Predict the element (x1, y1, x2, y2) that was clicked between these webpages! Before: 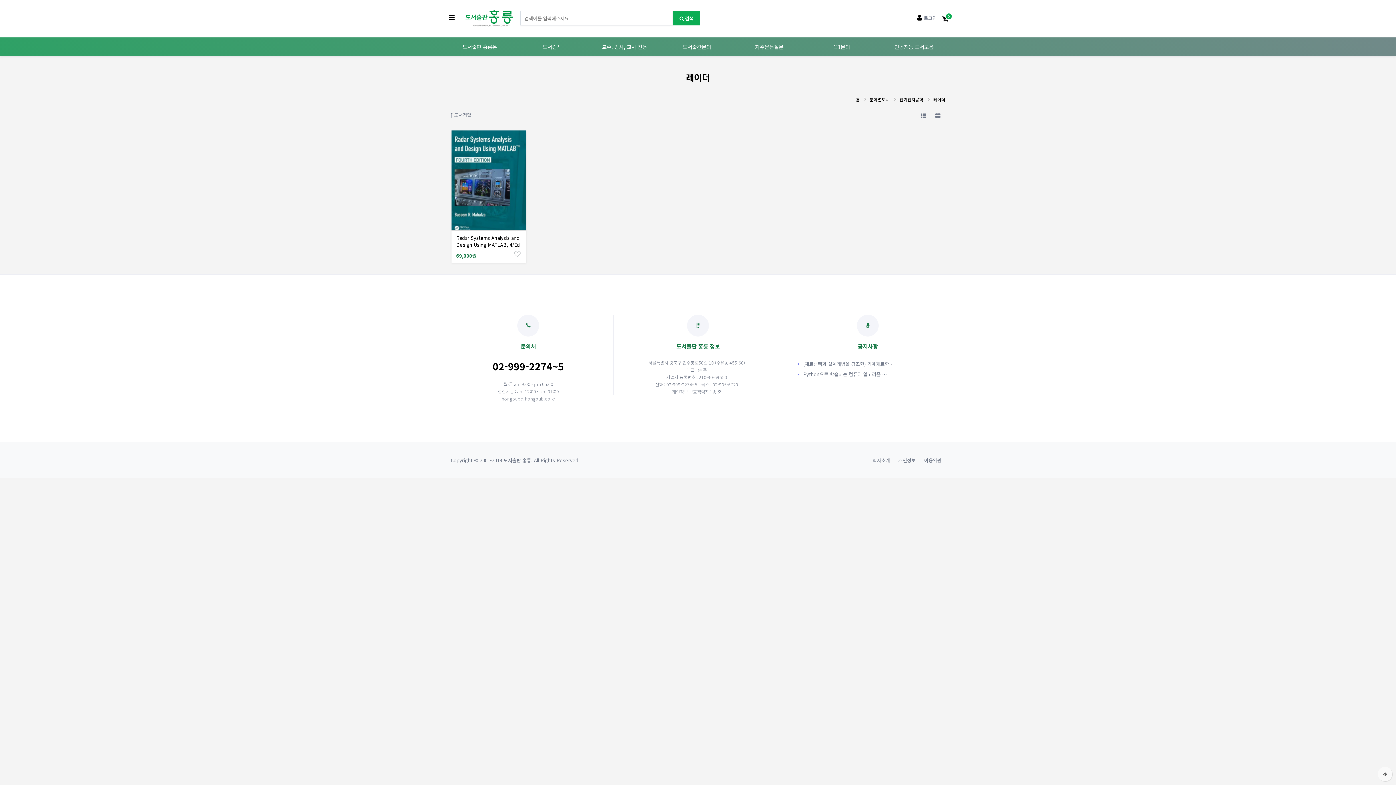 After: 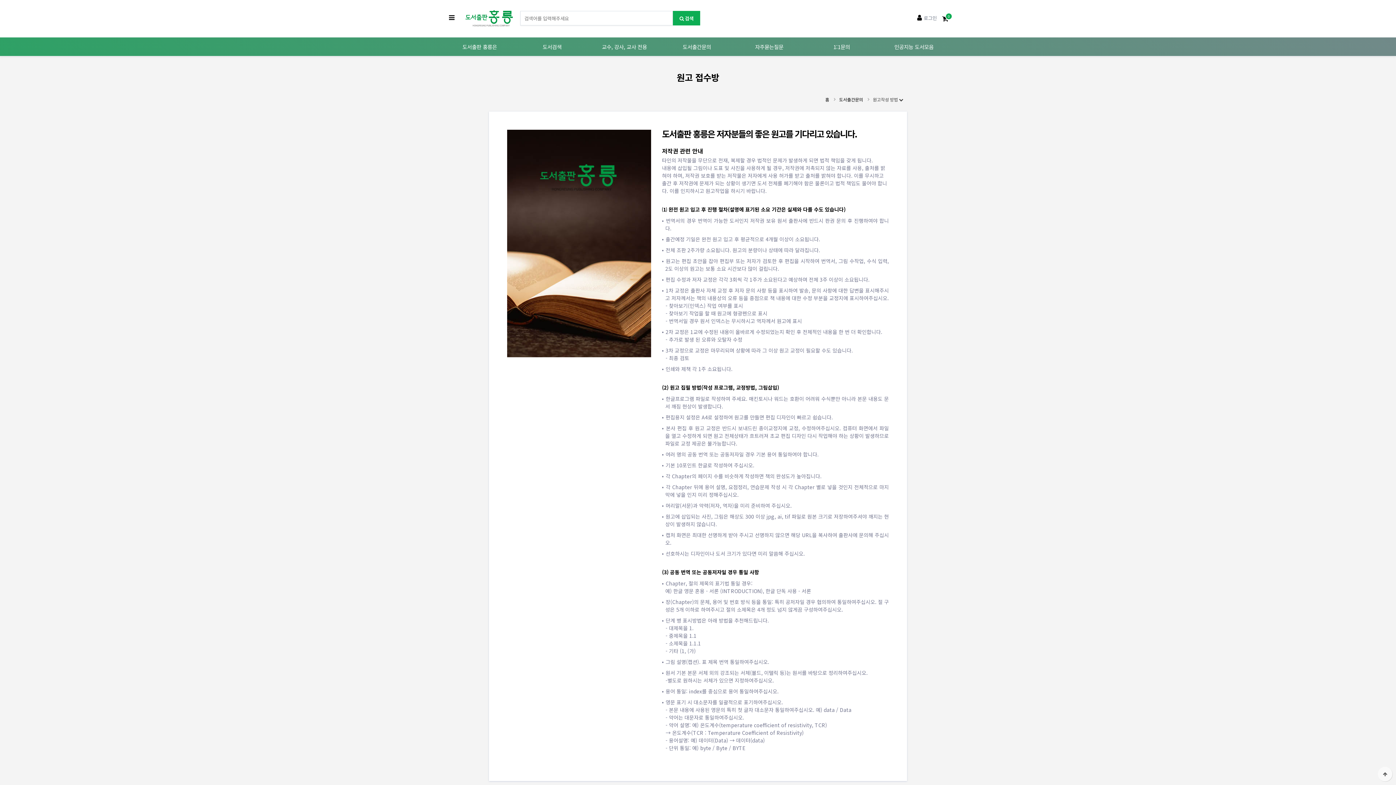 Action: bbox: (682, 37, 711, 56) label: 도서출간문의